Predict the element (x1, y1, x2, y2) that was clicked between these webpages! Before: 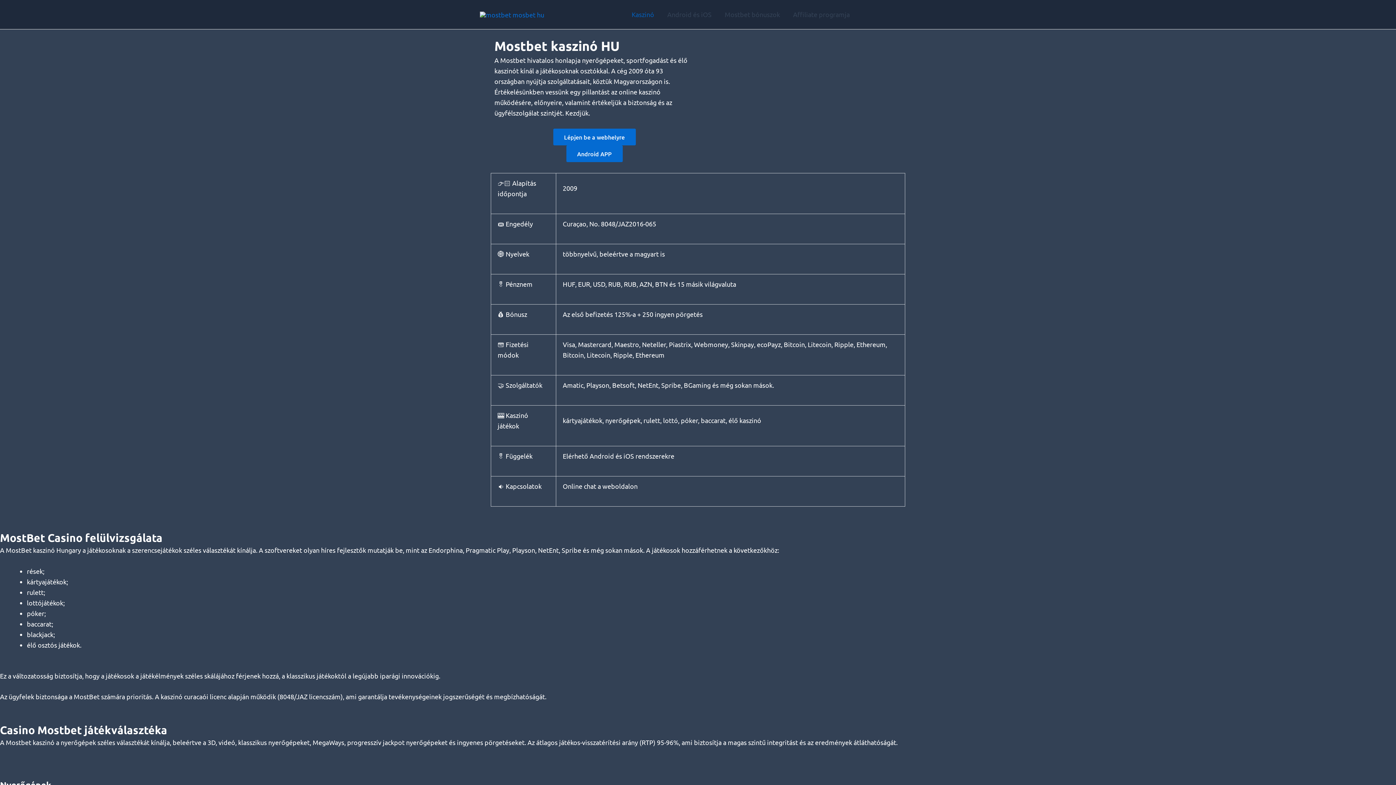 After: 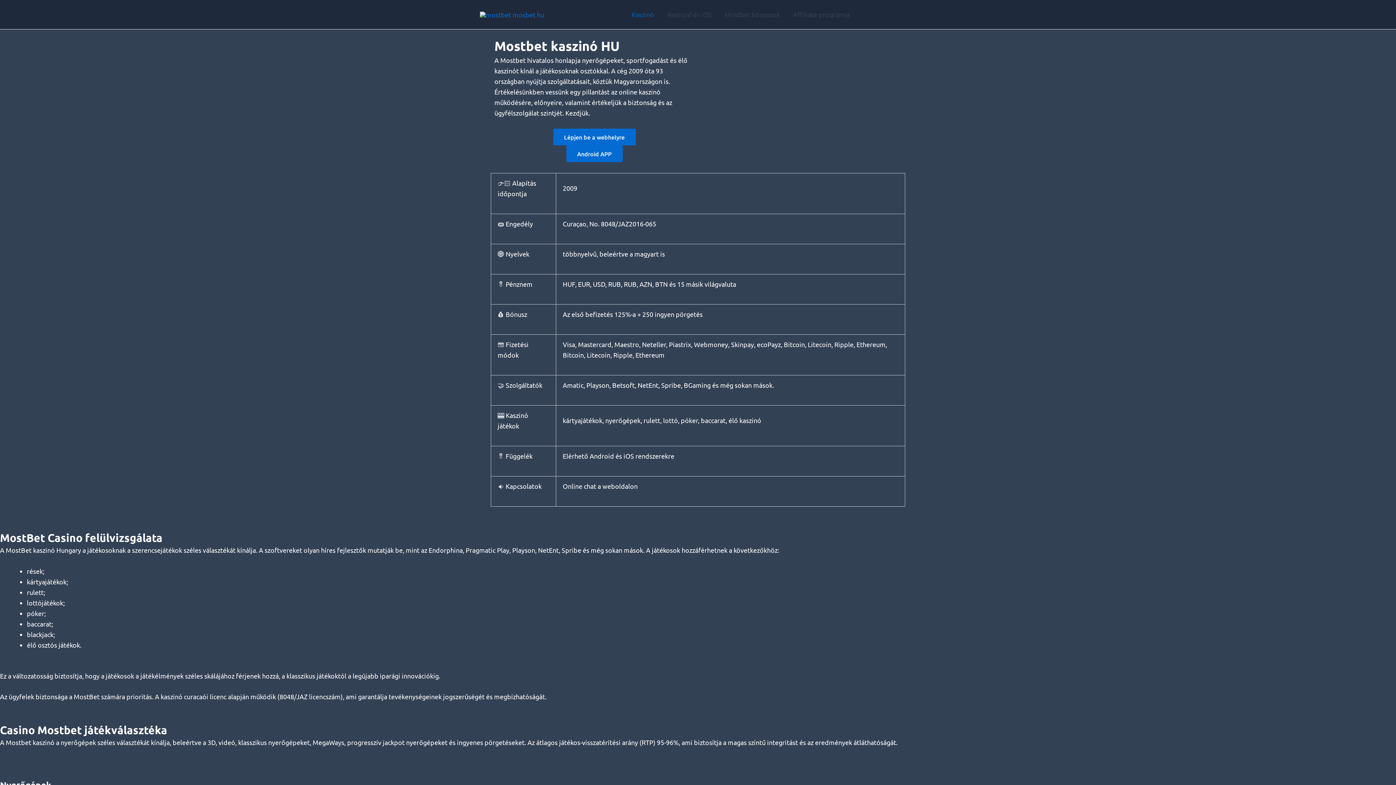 Action: bbox: (480, 10, 544, 17)